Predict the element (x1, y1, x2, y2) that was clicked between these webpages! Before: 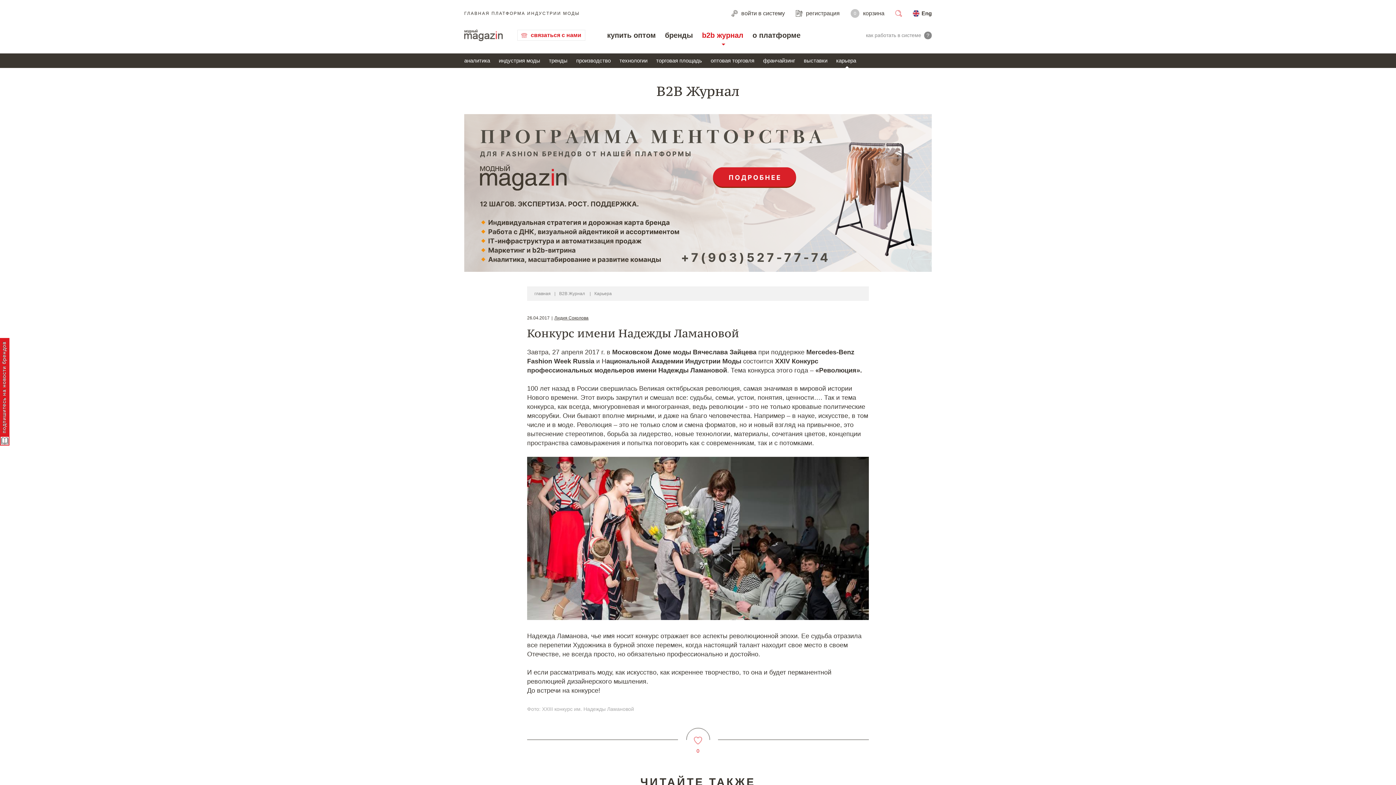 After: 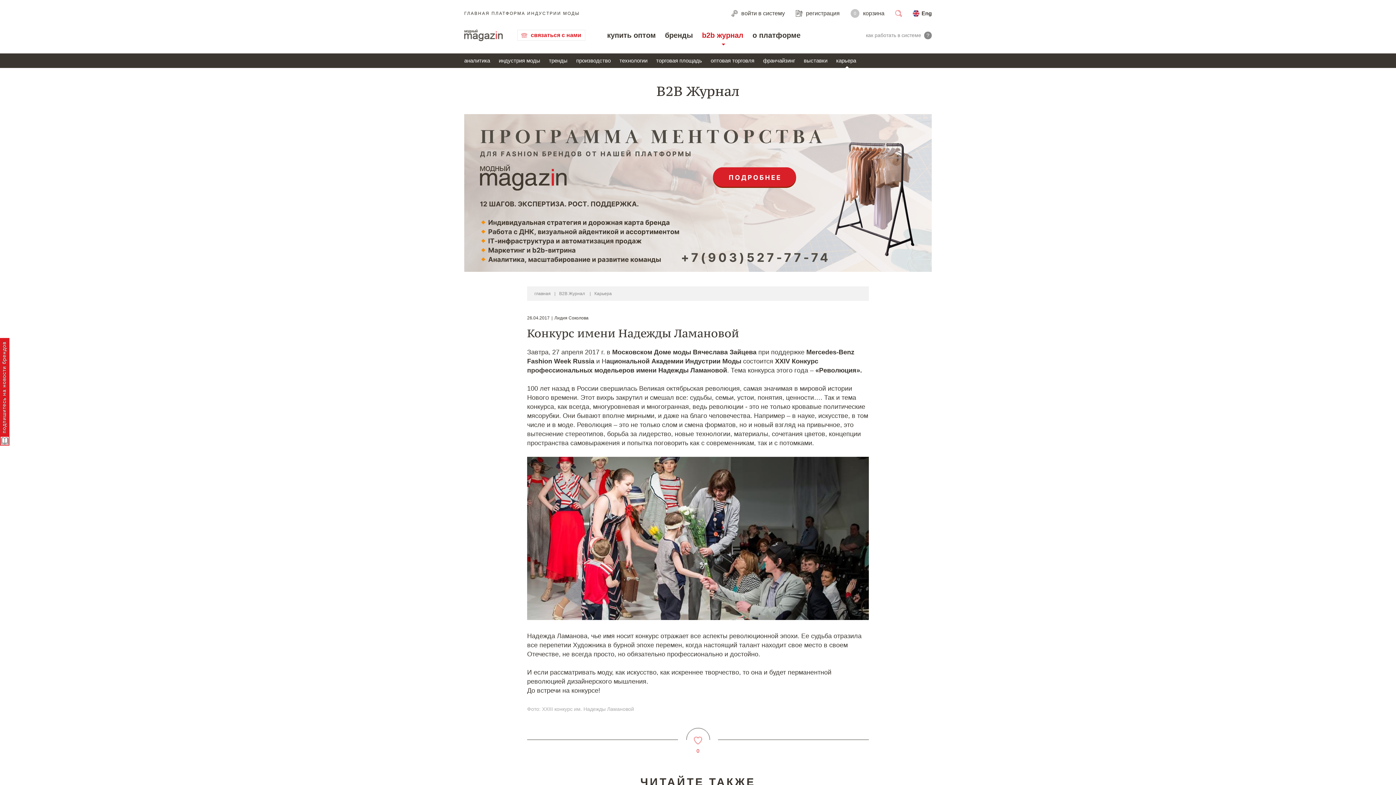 Action: label: Лидия Соколова bbox: (554, 315, 588, 320)